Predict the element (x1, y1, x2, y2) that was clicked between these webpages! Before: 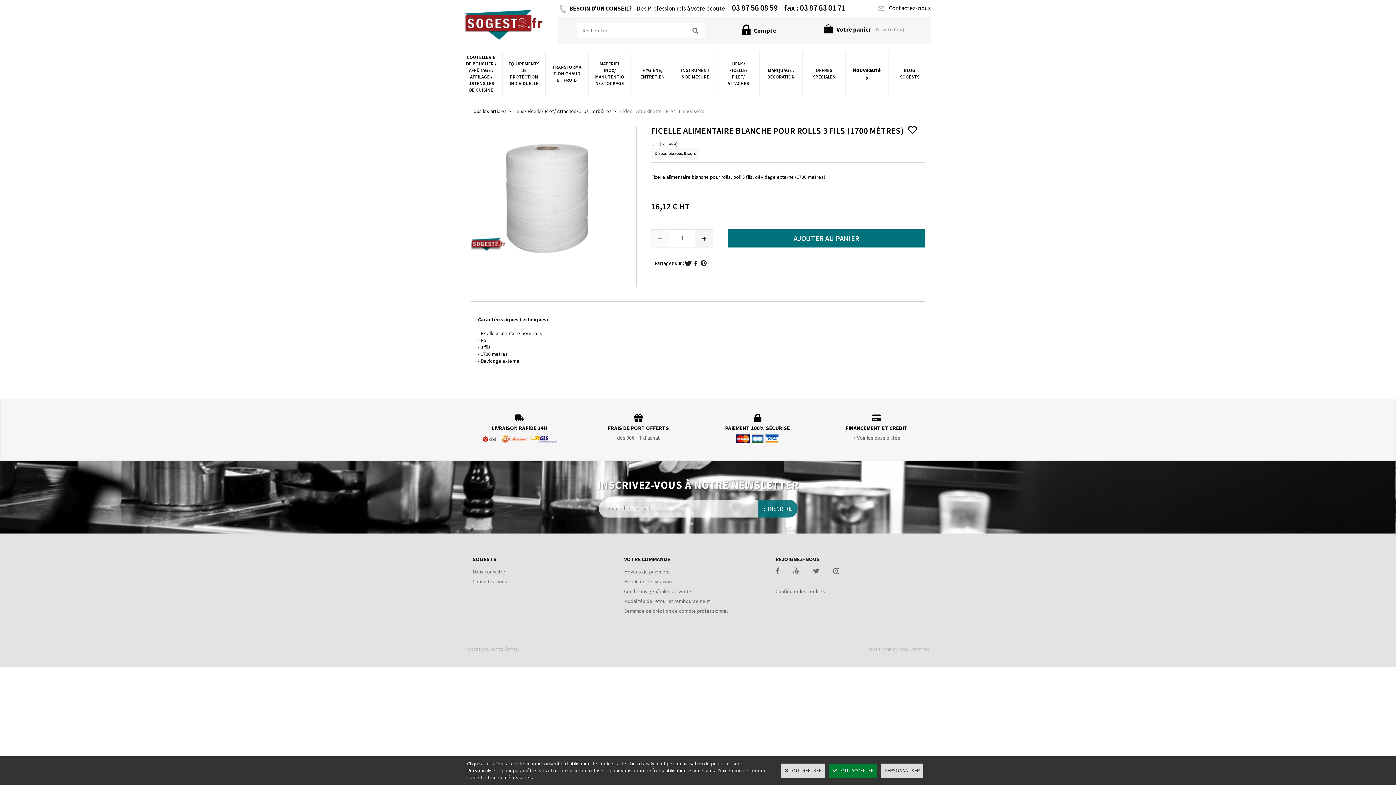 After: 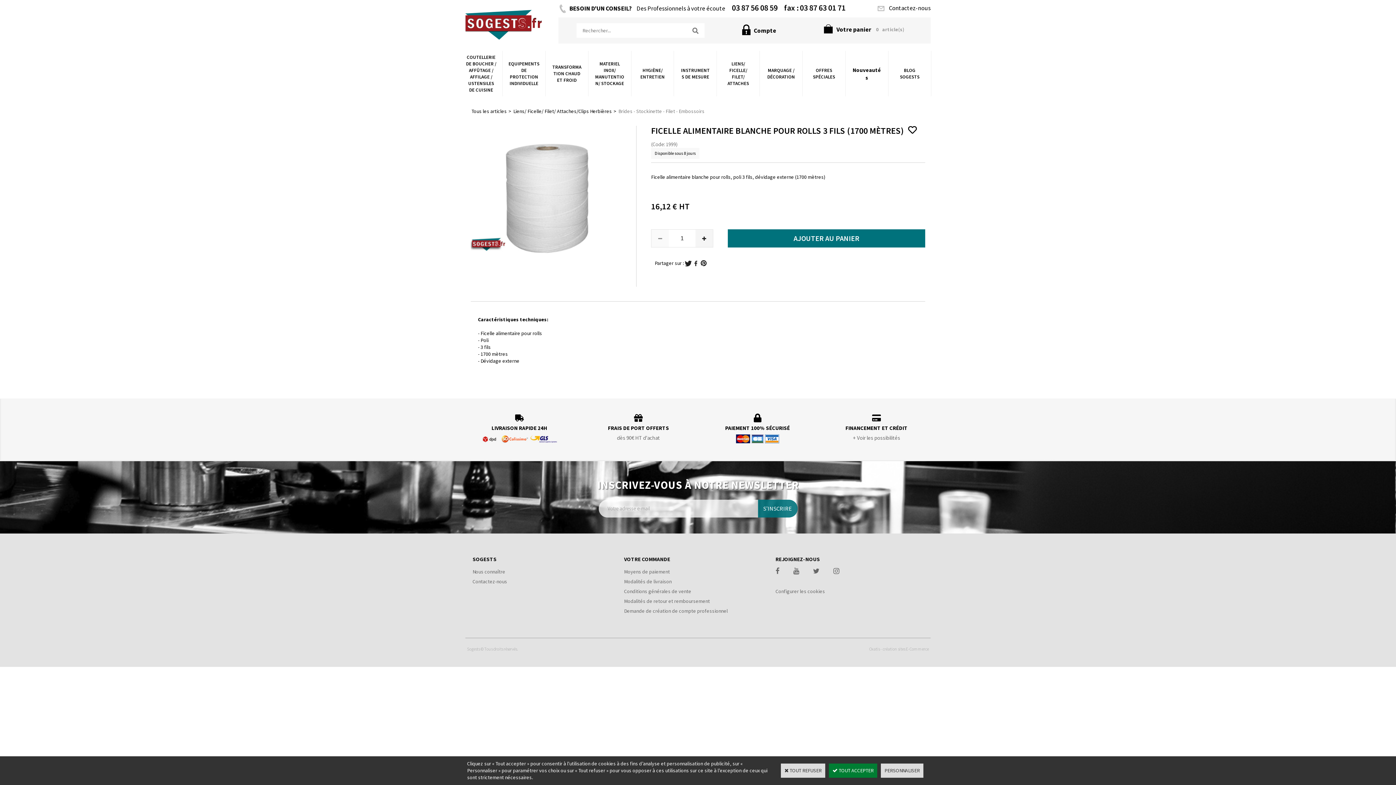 Action: bbox: (833, 568, 849, 575) label:  